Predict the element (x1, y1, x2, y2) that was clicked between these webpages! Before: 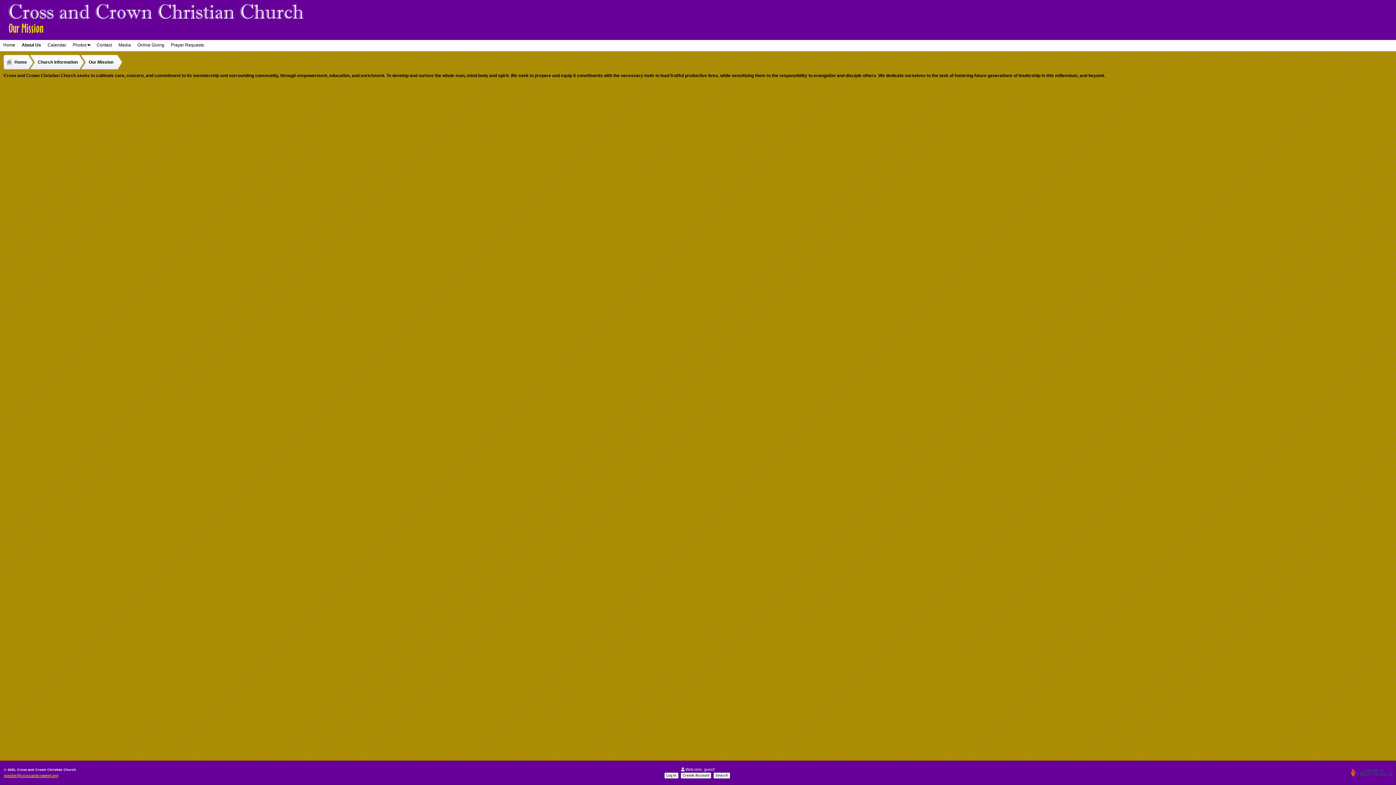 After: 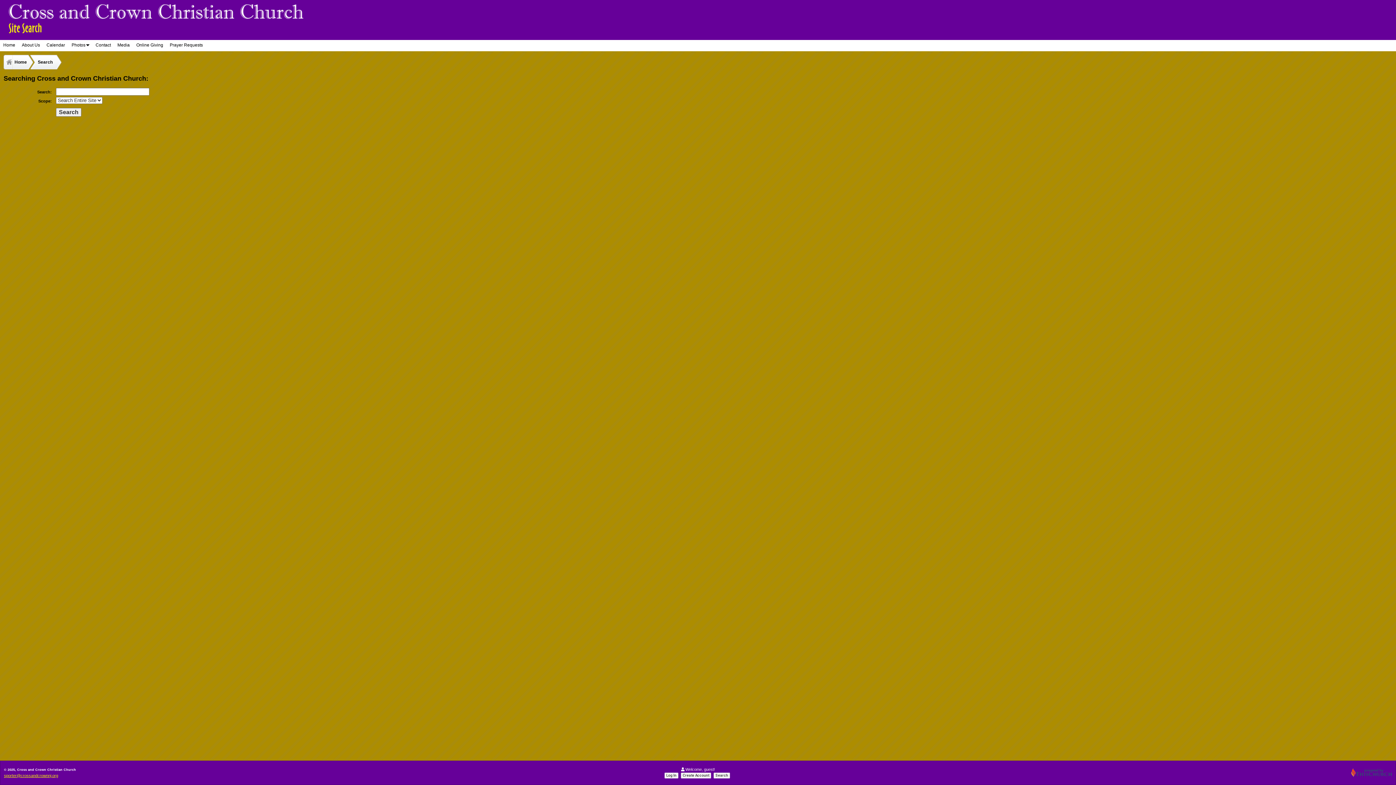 Action: bbox: (713, 773, 730, 778) label: Search